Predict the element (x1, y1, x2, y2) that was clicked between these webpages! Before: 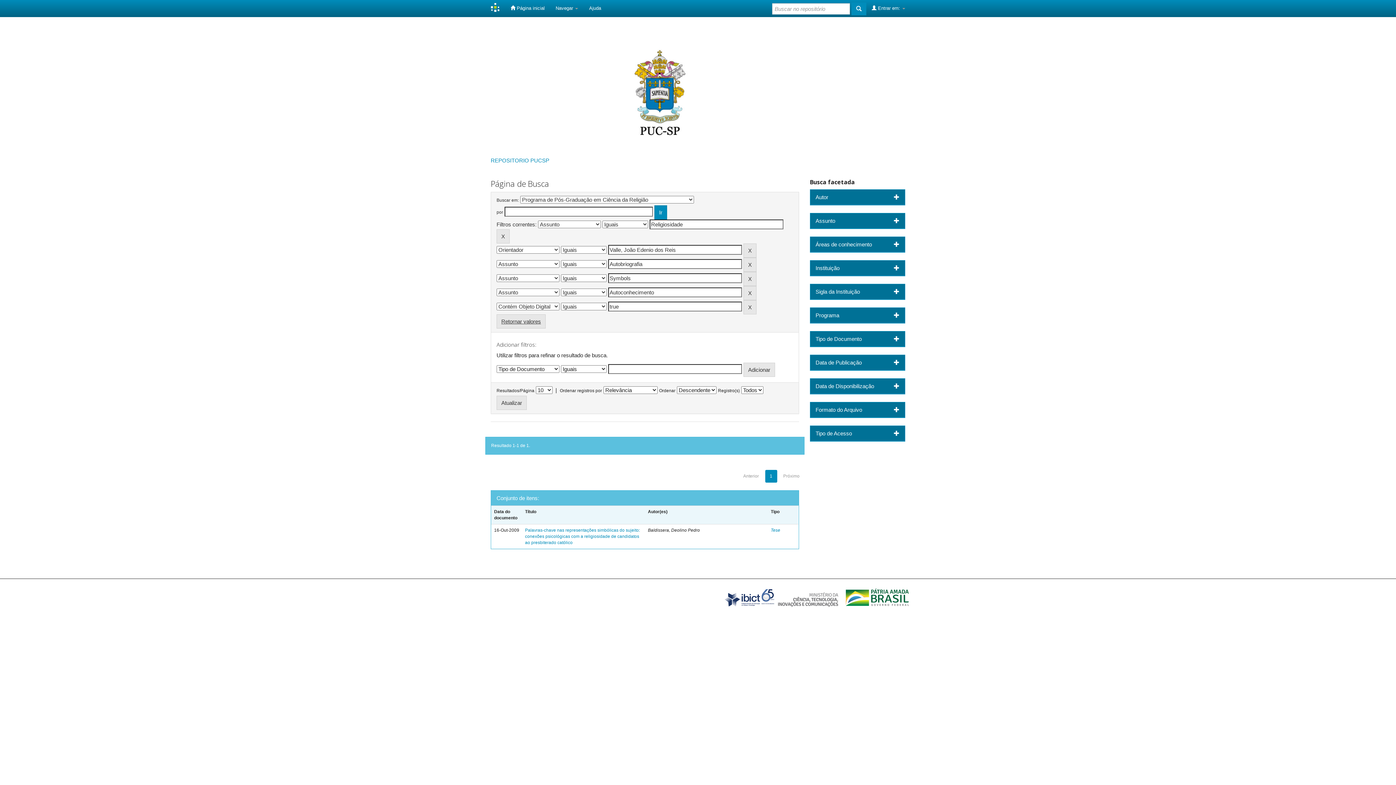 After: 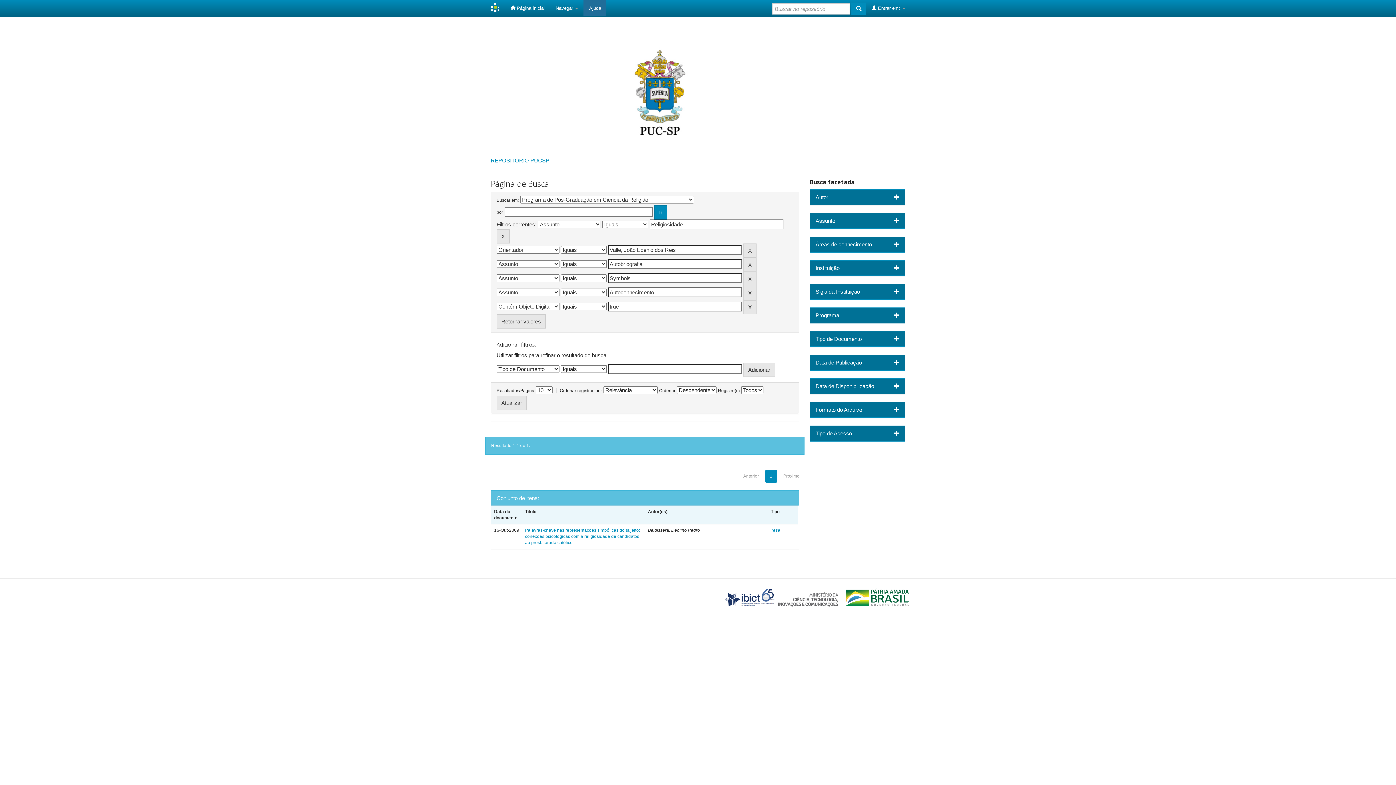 Action: bbox: (583, 0, 606, 16) label: Ajuda